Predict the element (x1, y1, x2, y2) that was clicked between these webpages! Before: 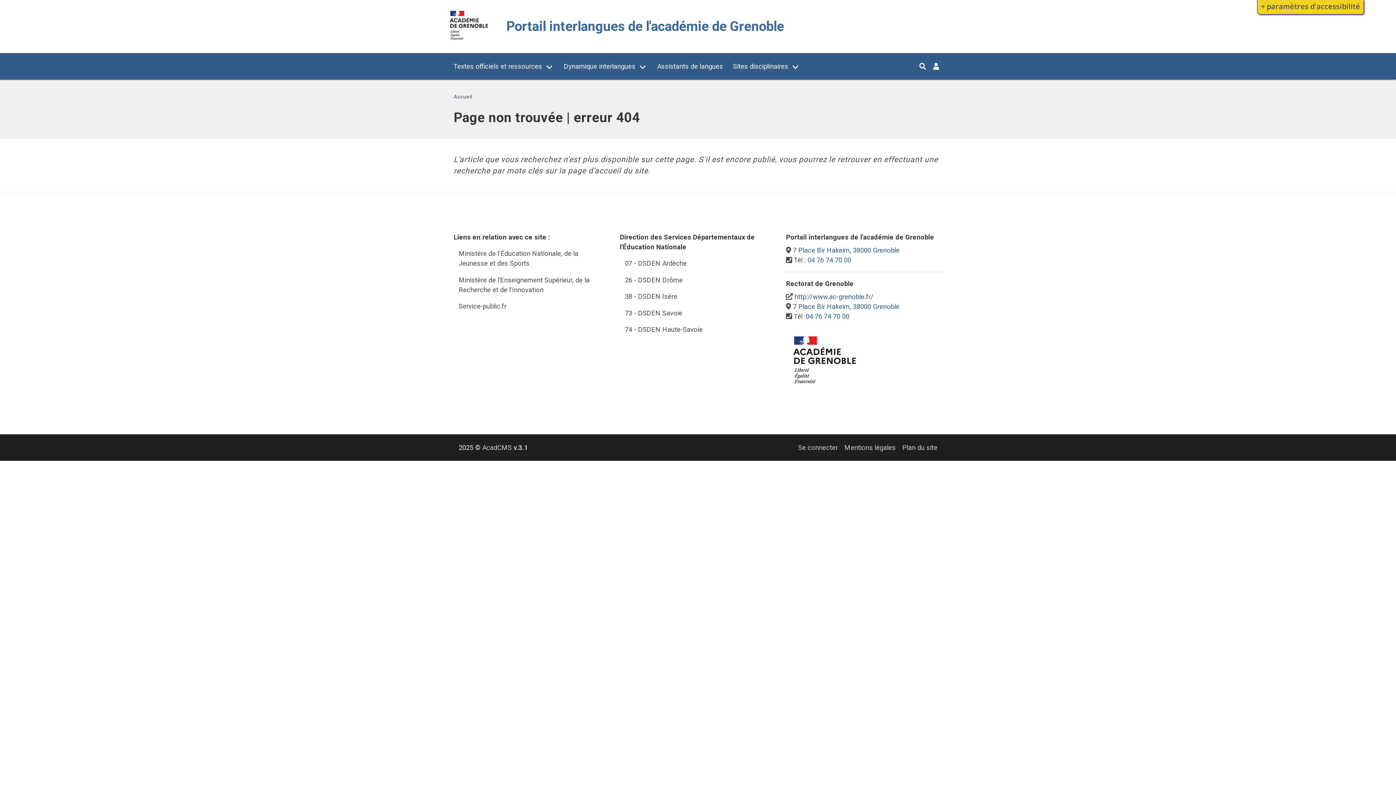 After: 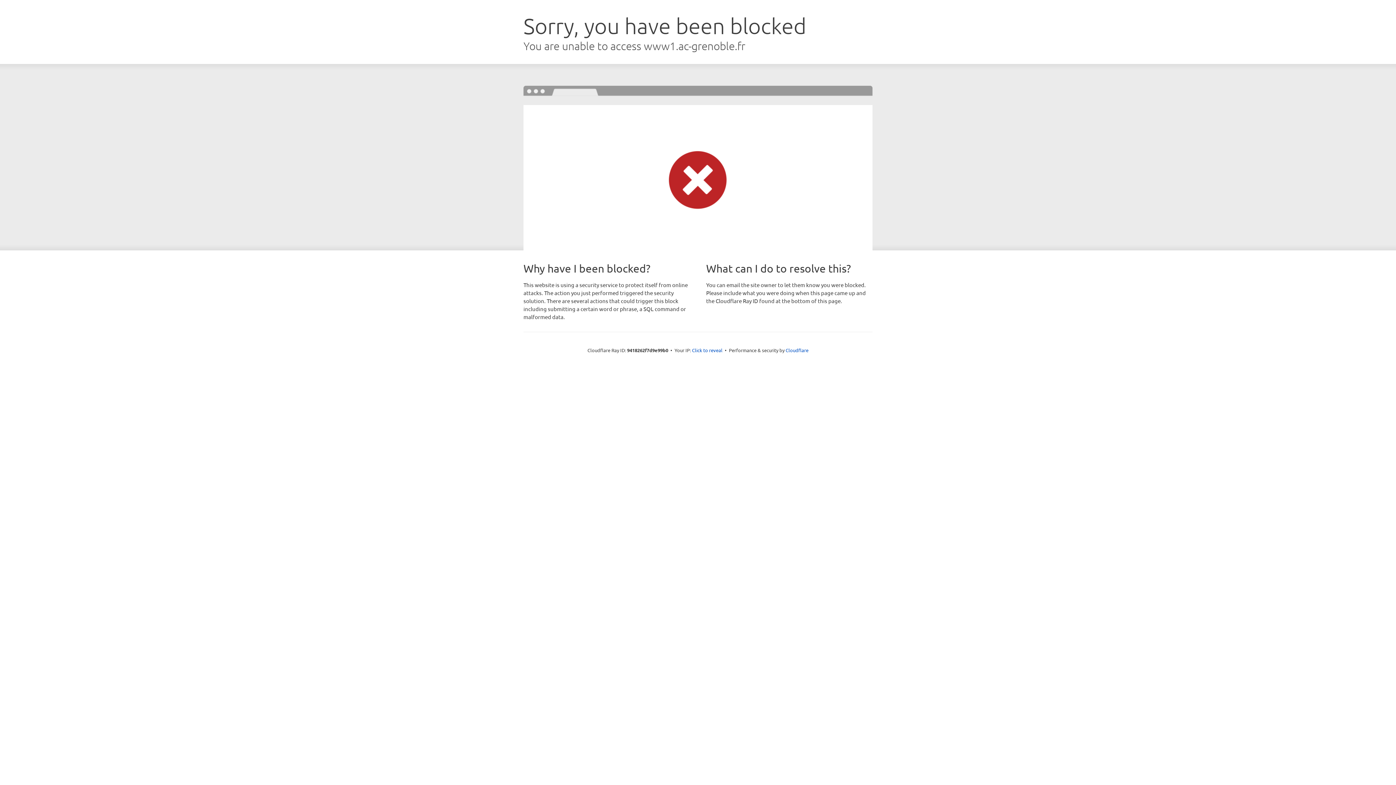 Action: bbox: (620, 255, 776, 271) label: 07 - DSDEN Ardèche